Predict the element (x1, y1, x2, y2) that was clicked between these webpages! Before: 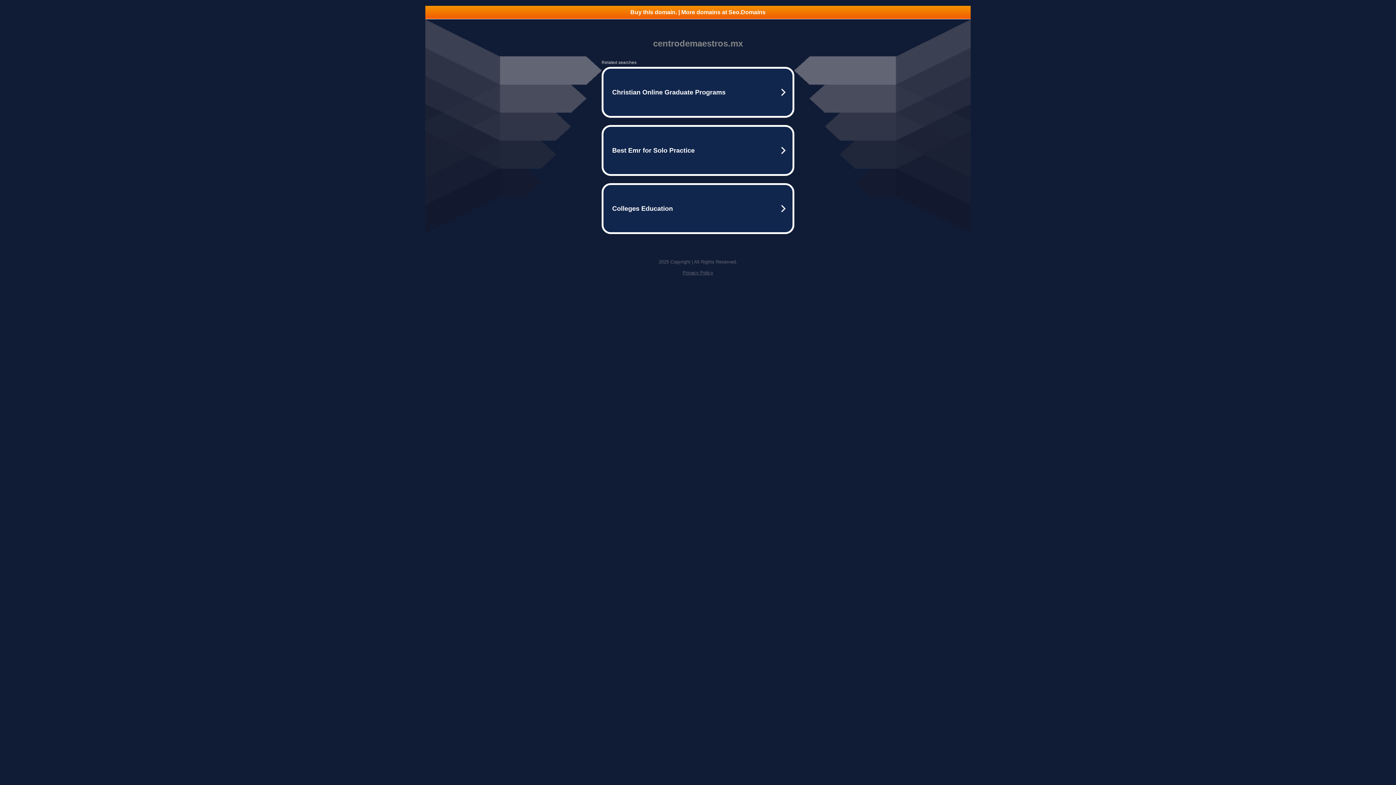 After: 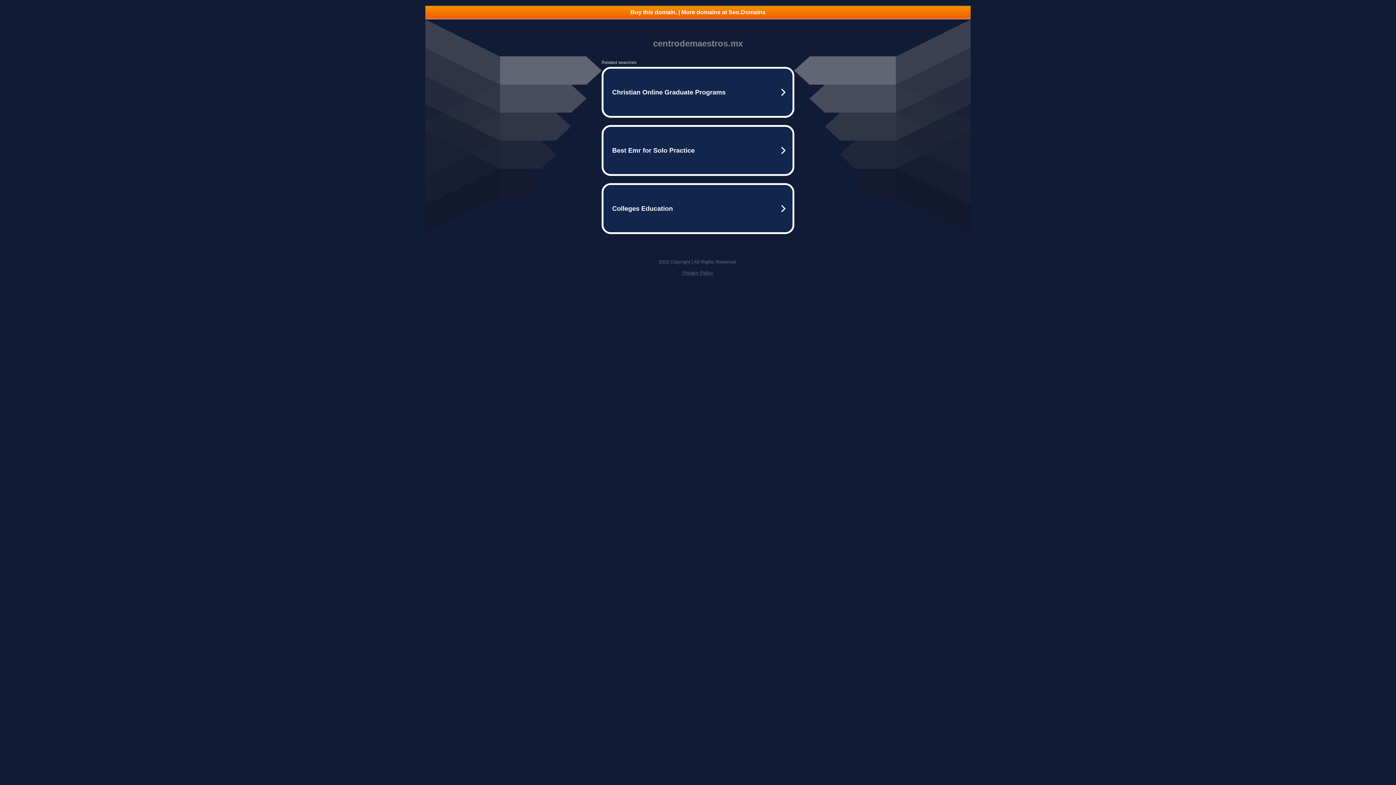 Action: bbox: (682, 270, 713, 275) label: Privacy Policy